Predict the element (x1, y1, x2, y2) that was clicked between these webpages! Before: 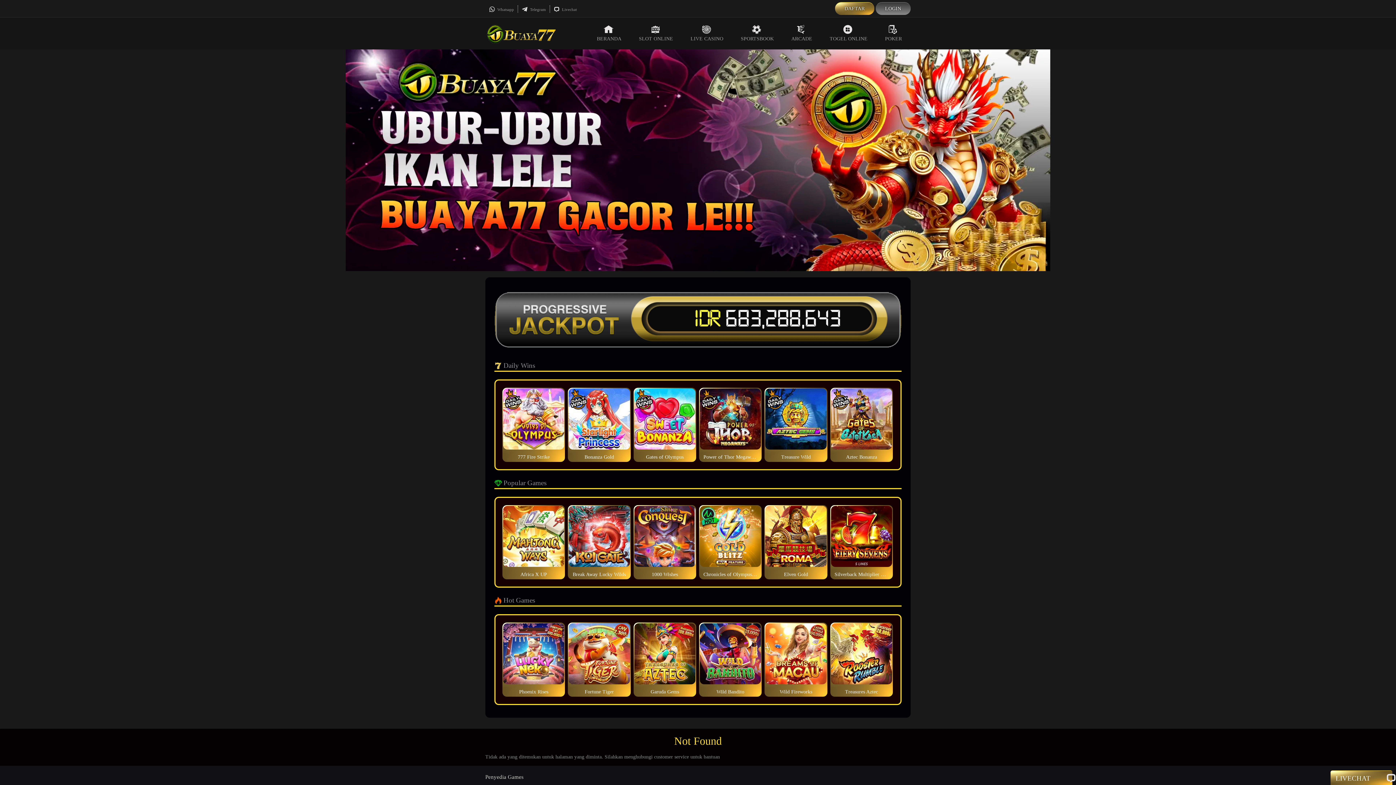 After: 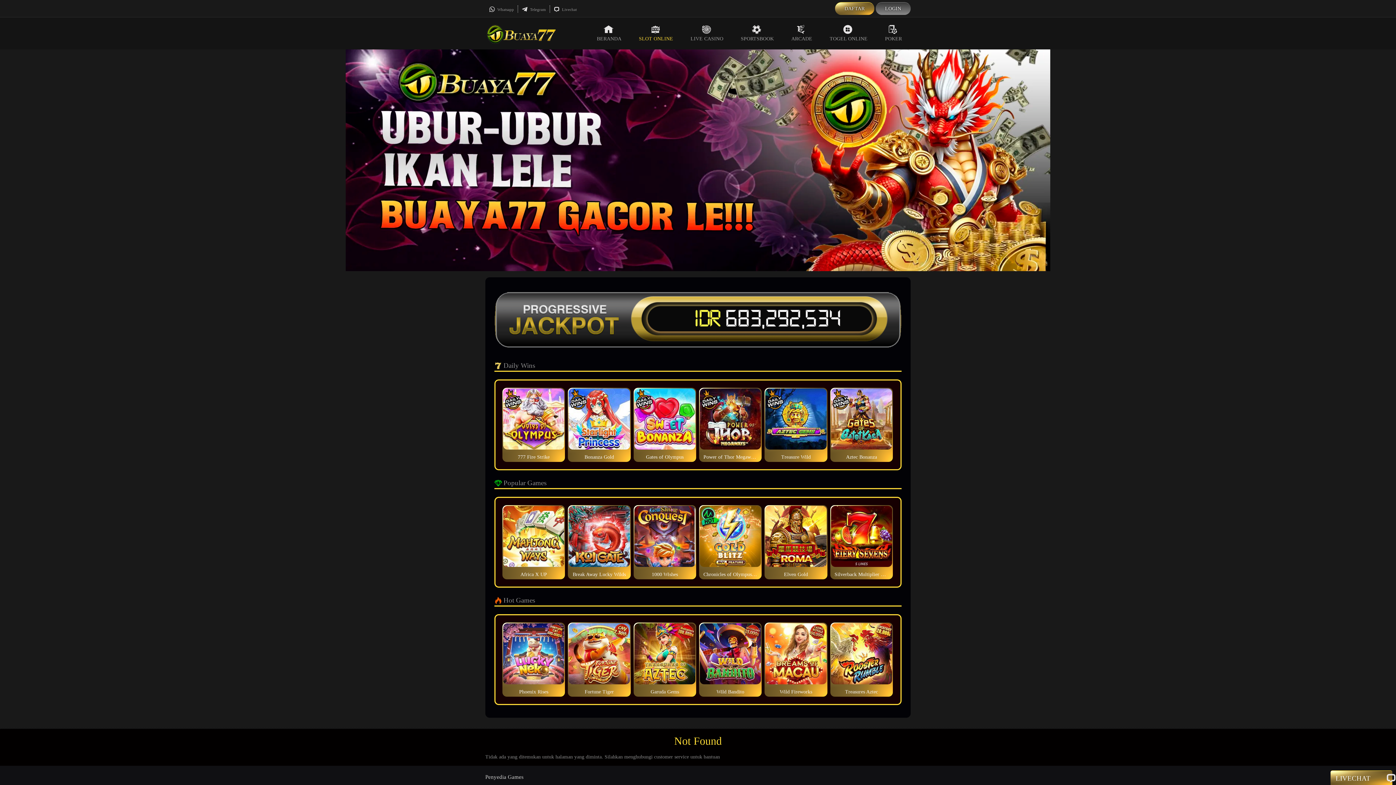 Action: bbox: (630, 17, 682, 49) label: SLOT ONLINE